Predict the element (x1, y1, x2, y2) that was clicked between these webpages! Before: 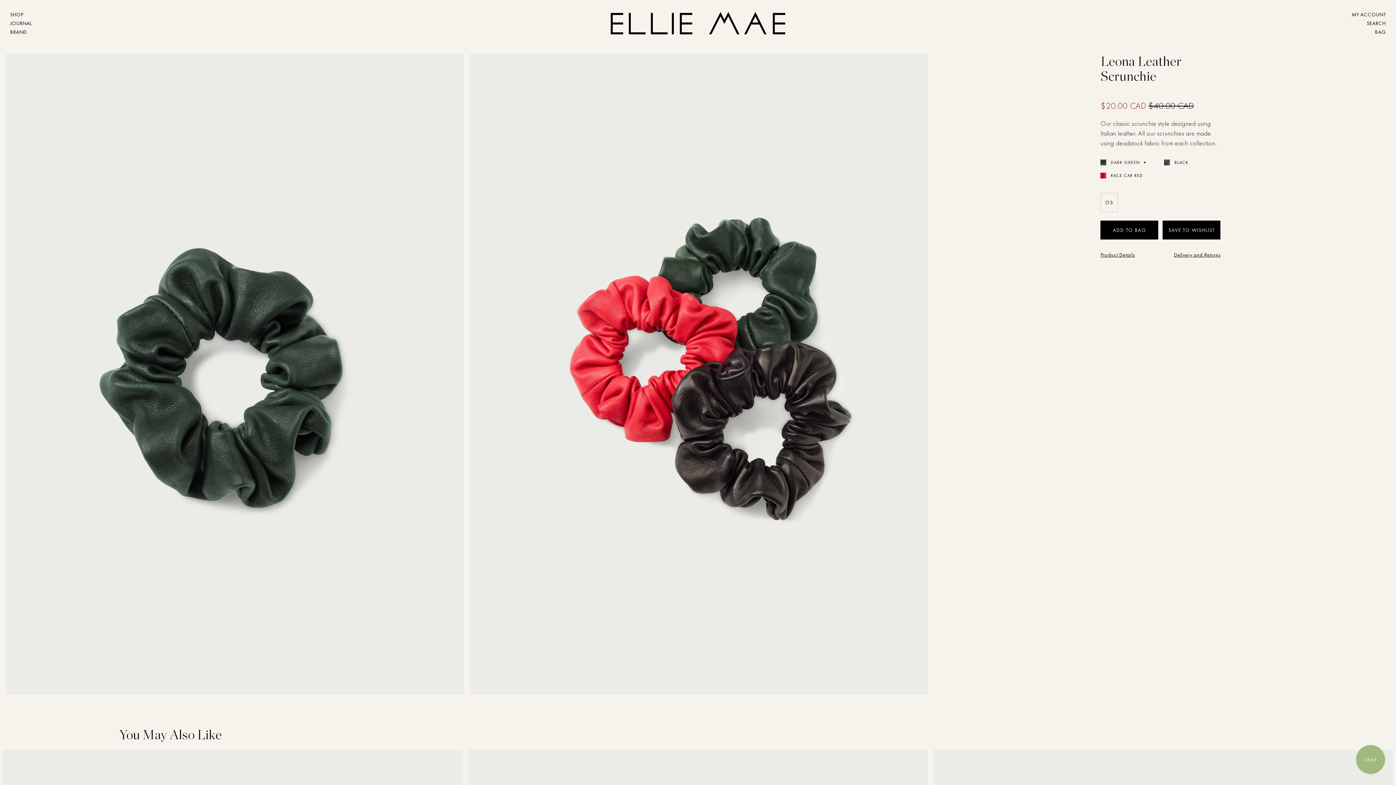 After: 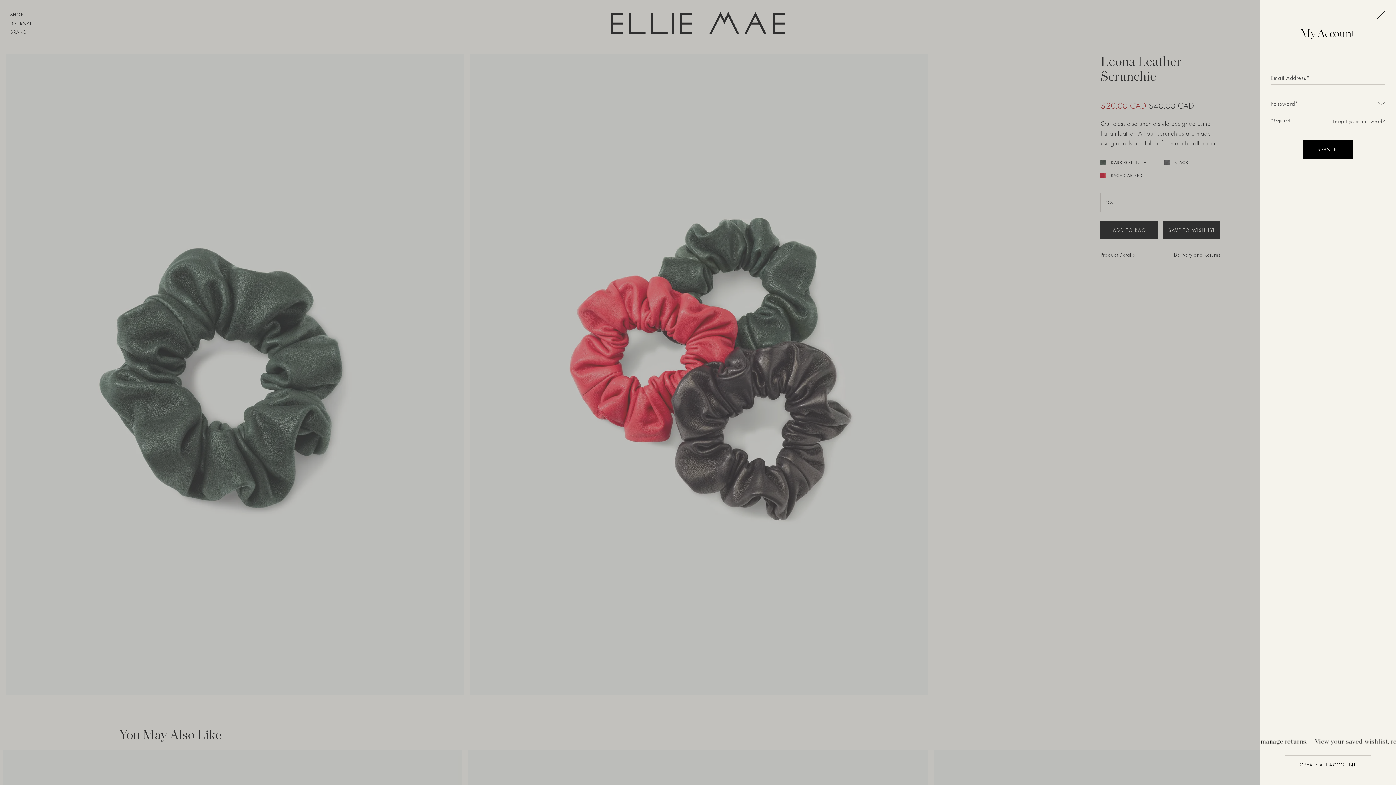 Action: label: MY ACCOUNT bbox: (1352, 11, 1386, 18)